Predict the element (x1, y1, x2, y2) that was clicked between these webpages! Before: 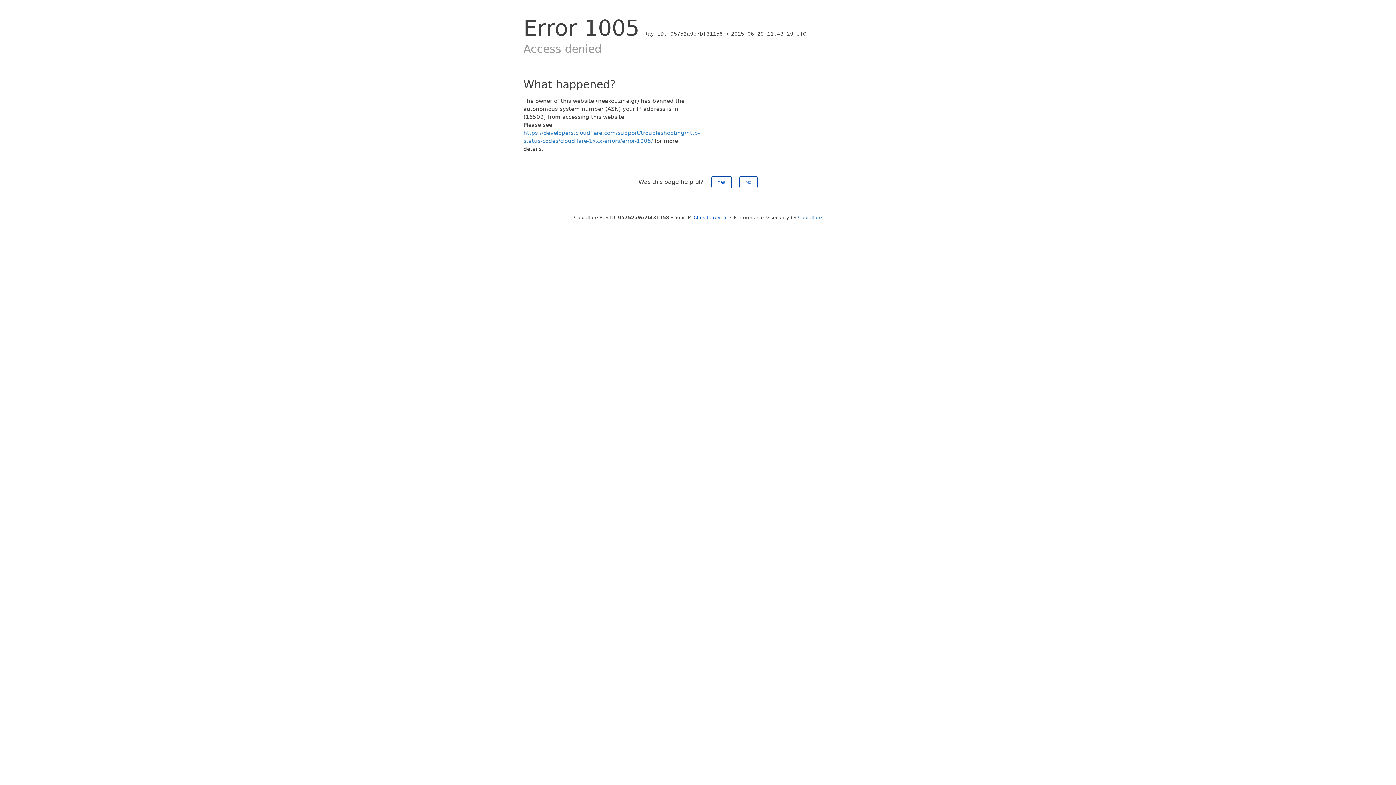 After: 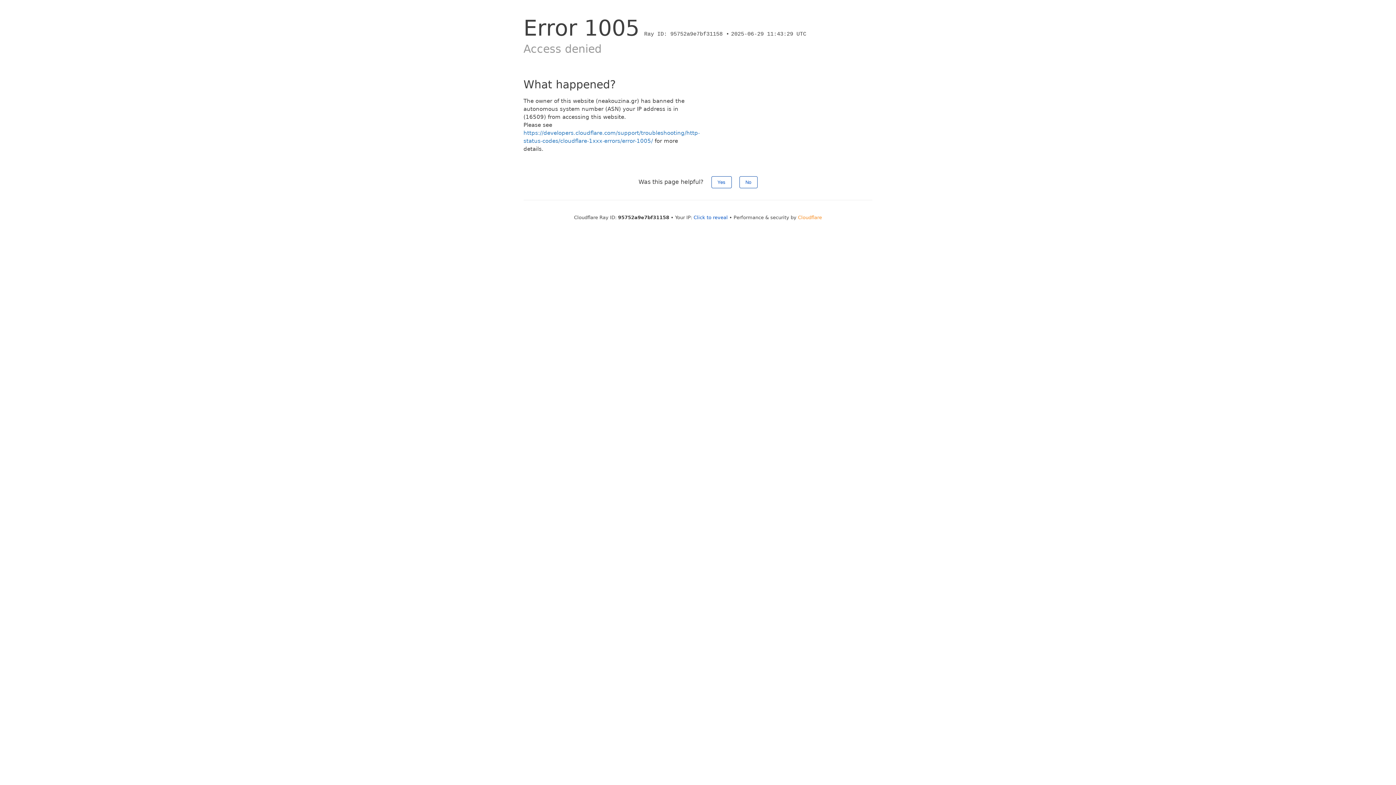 Action: label: Cloudflare bbox: (798, 214, 822, 220)